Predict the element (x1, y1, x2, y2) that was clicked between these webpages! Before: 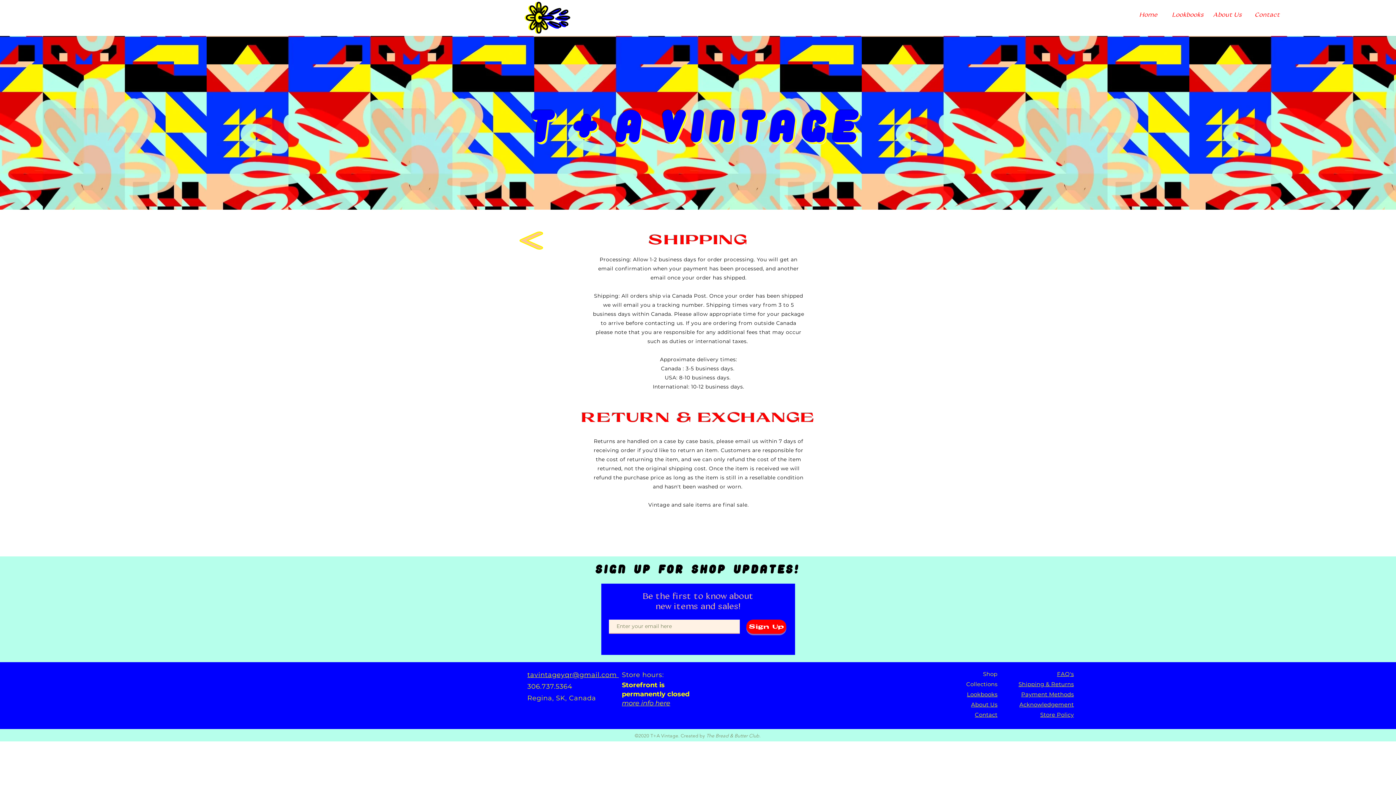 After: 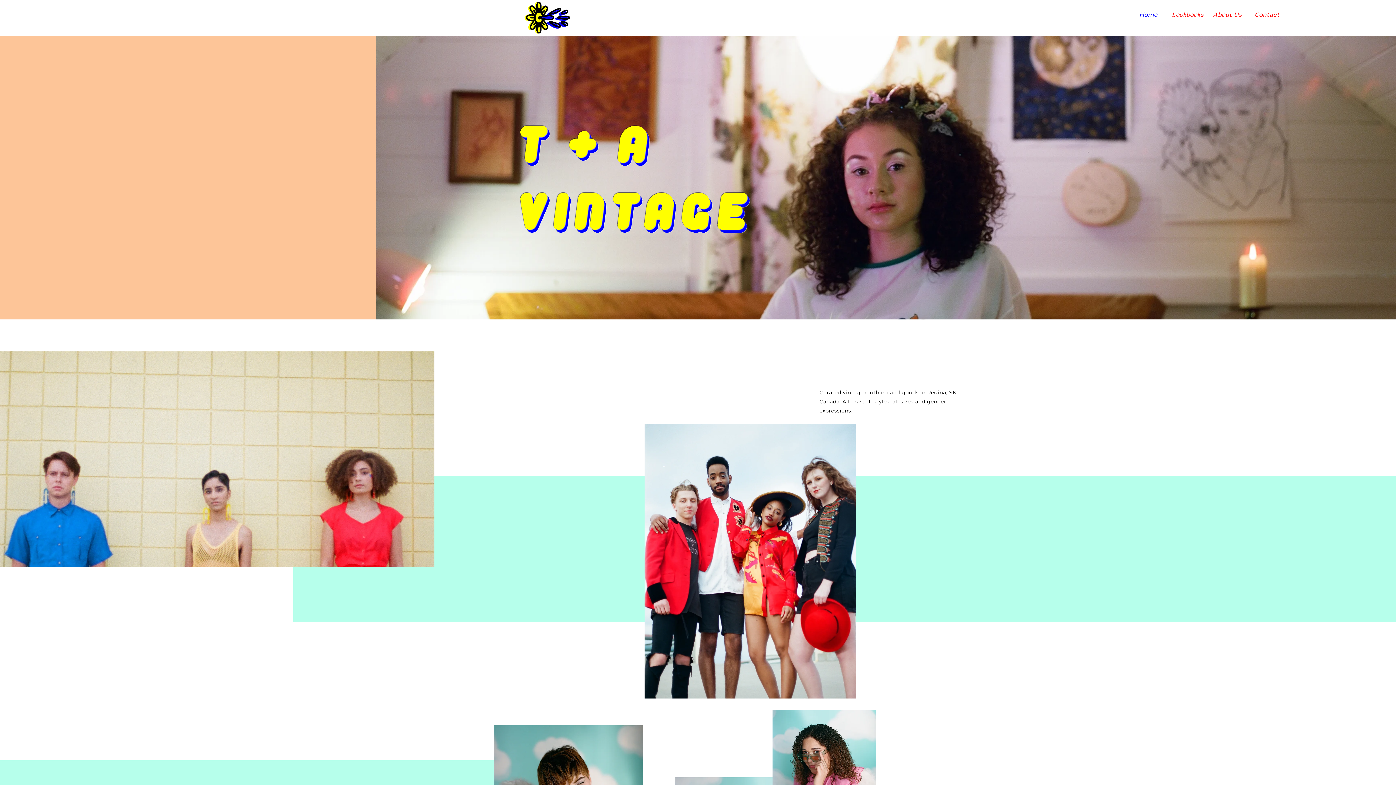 Action: bbox: (520, 0, 574, 36)